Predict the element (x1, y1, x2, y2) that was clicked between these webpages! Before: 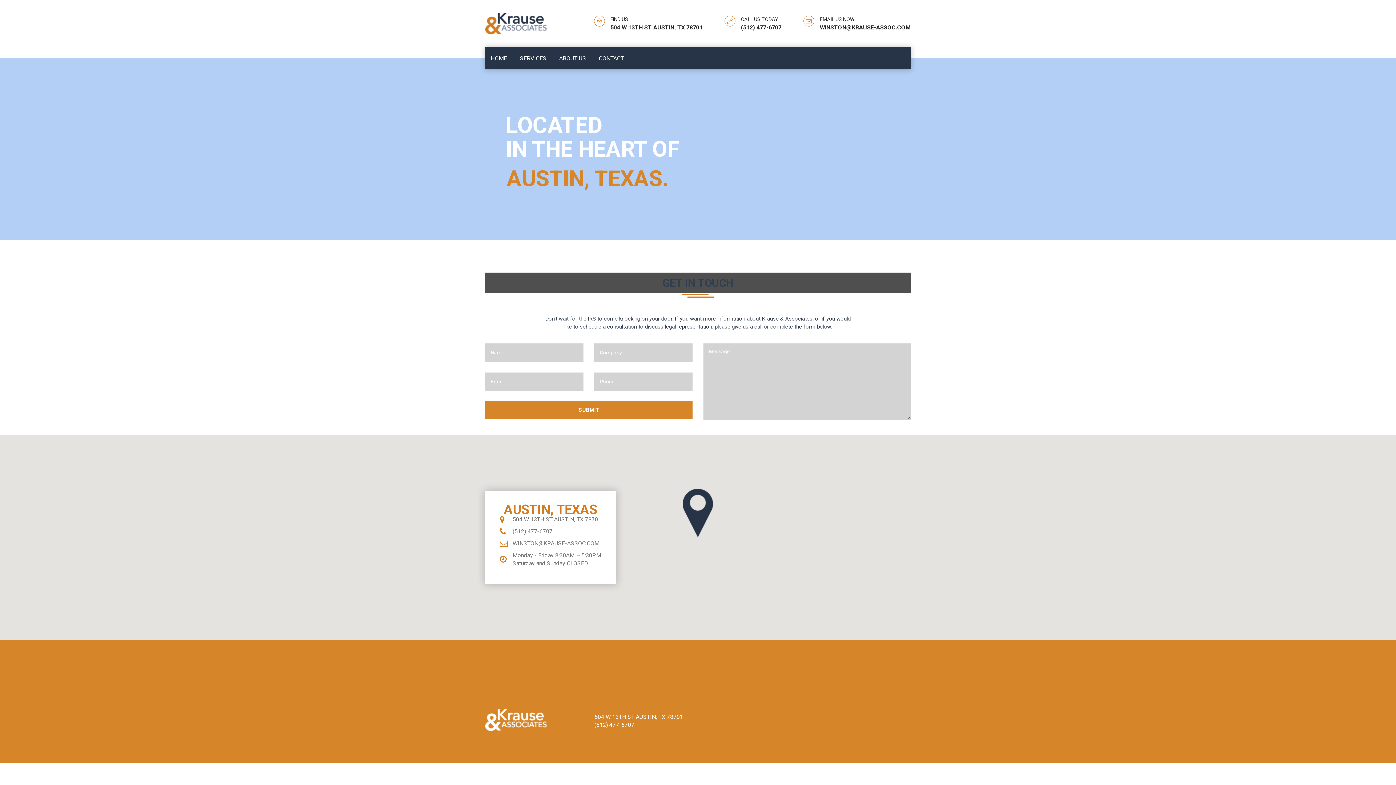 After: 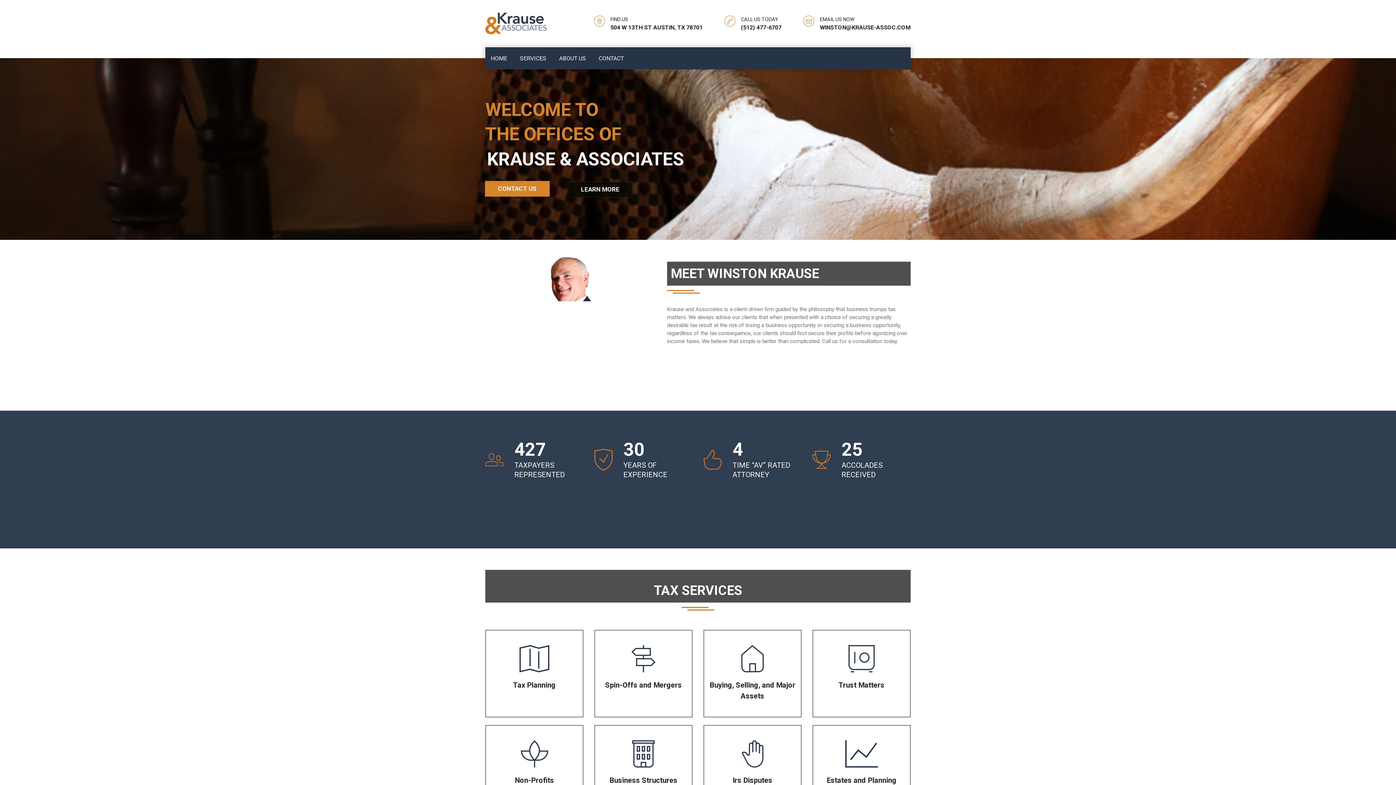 Action: bbox: (485, 47, 514, 69) label: HOME